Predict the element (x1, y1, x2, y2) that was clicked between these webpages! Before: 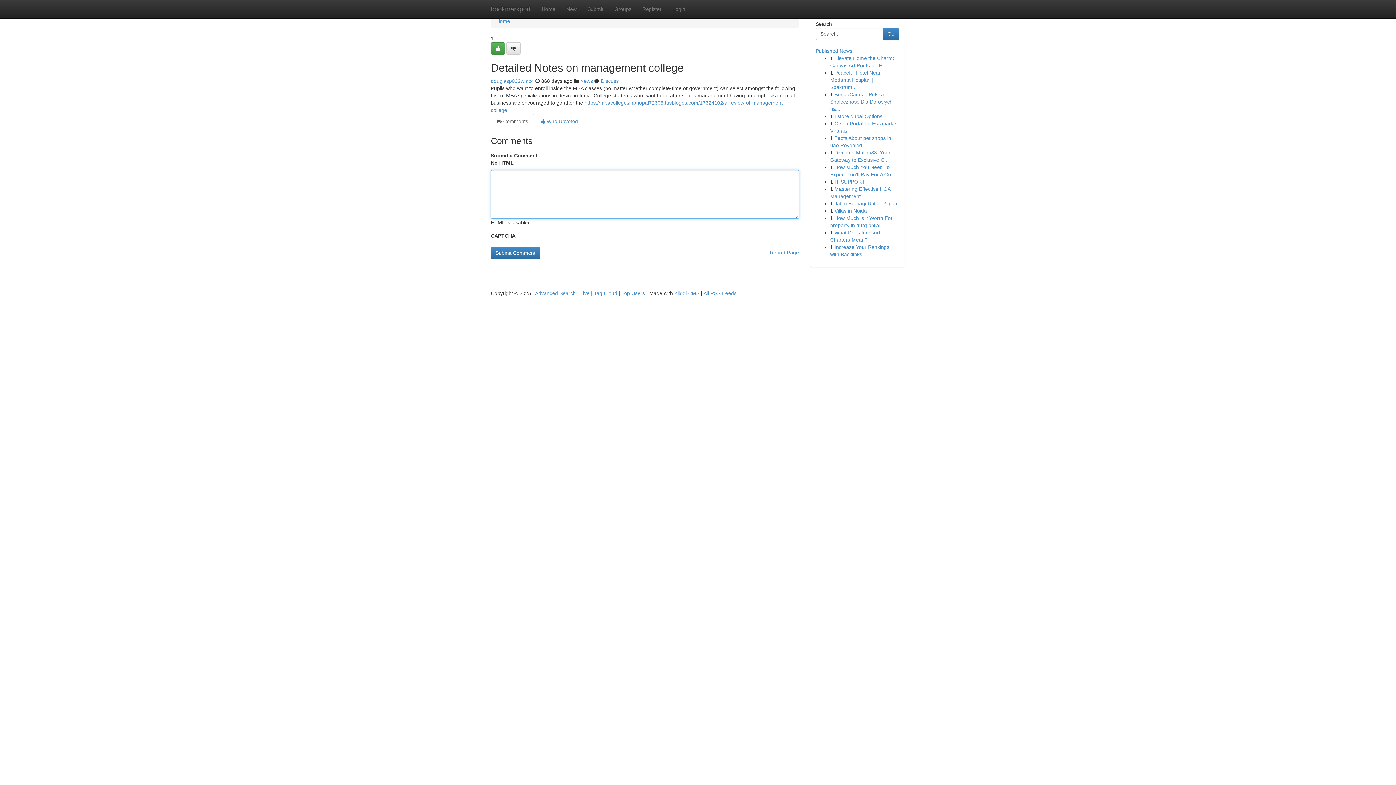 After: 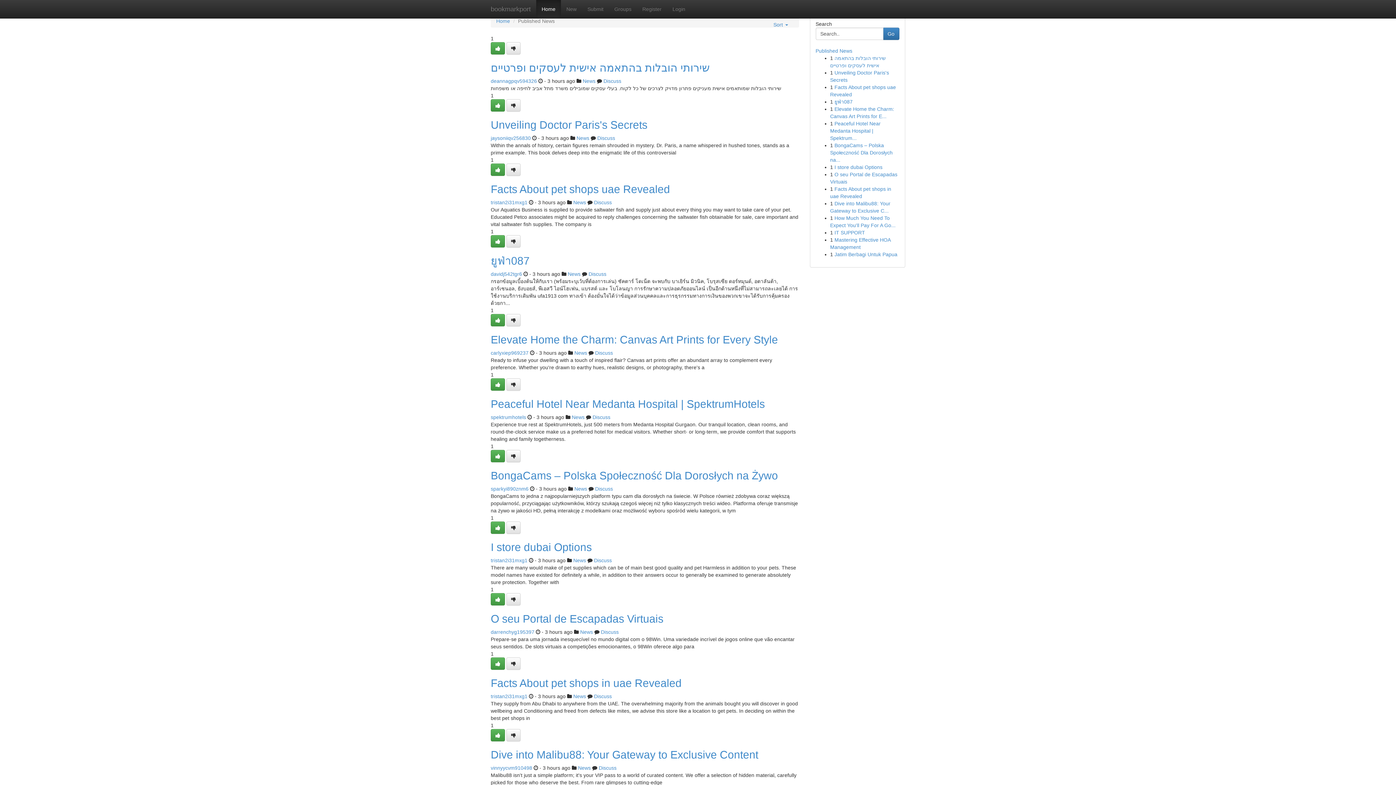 Action: bbox: (496, 18, 510, 24) label: Home